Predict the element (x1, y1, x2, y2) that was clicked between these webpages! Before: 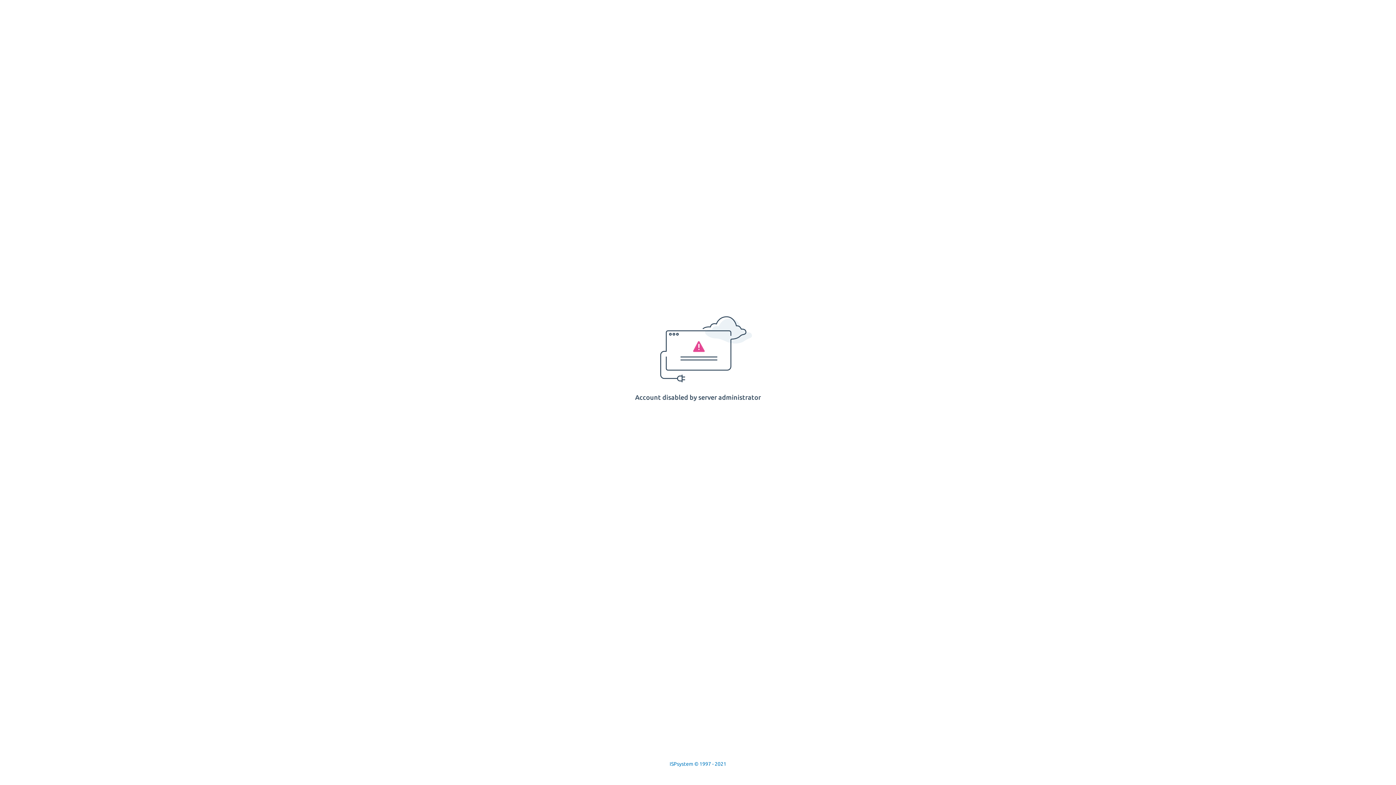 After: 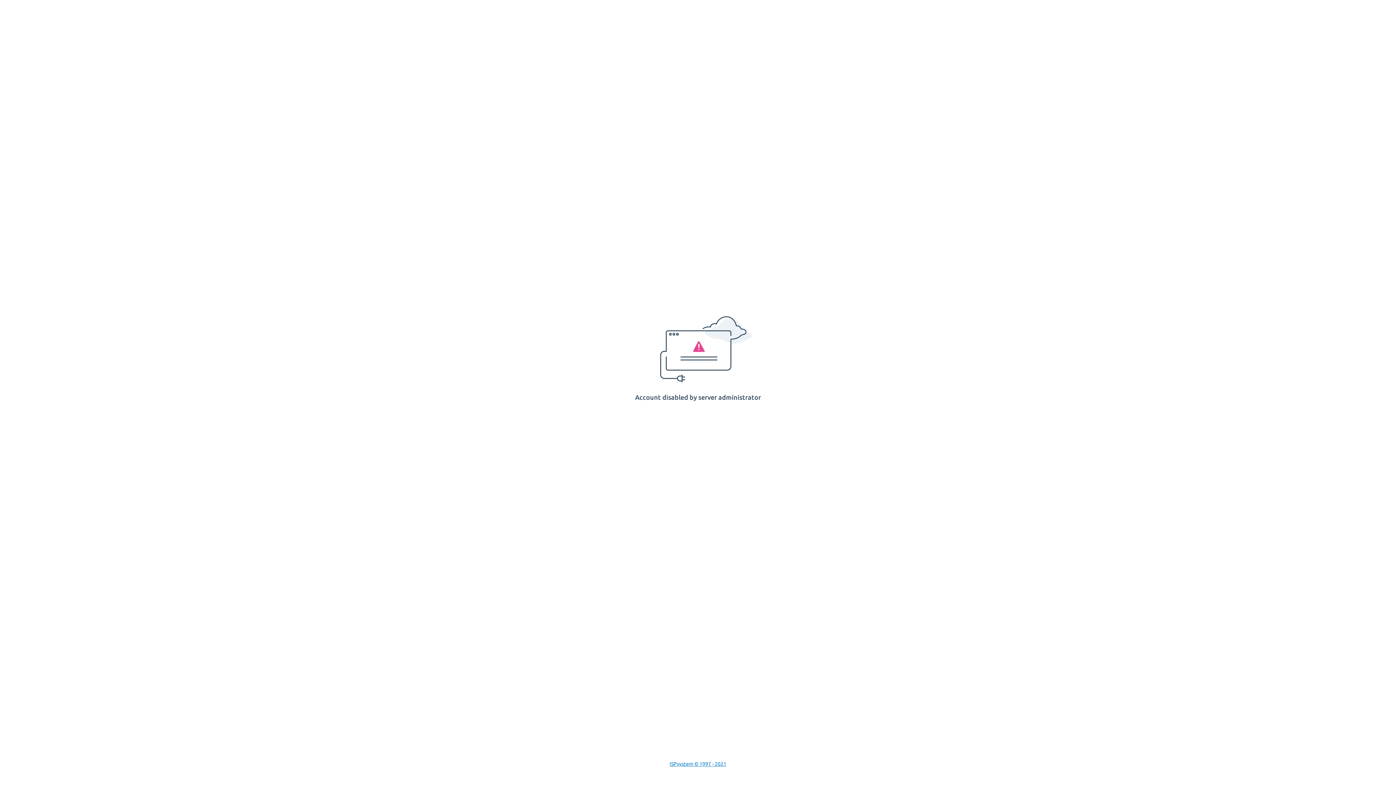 Action: bbox: (669, 761, 726, 767) label: ISPsystem © 1997 - 2021